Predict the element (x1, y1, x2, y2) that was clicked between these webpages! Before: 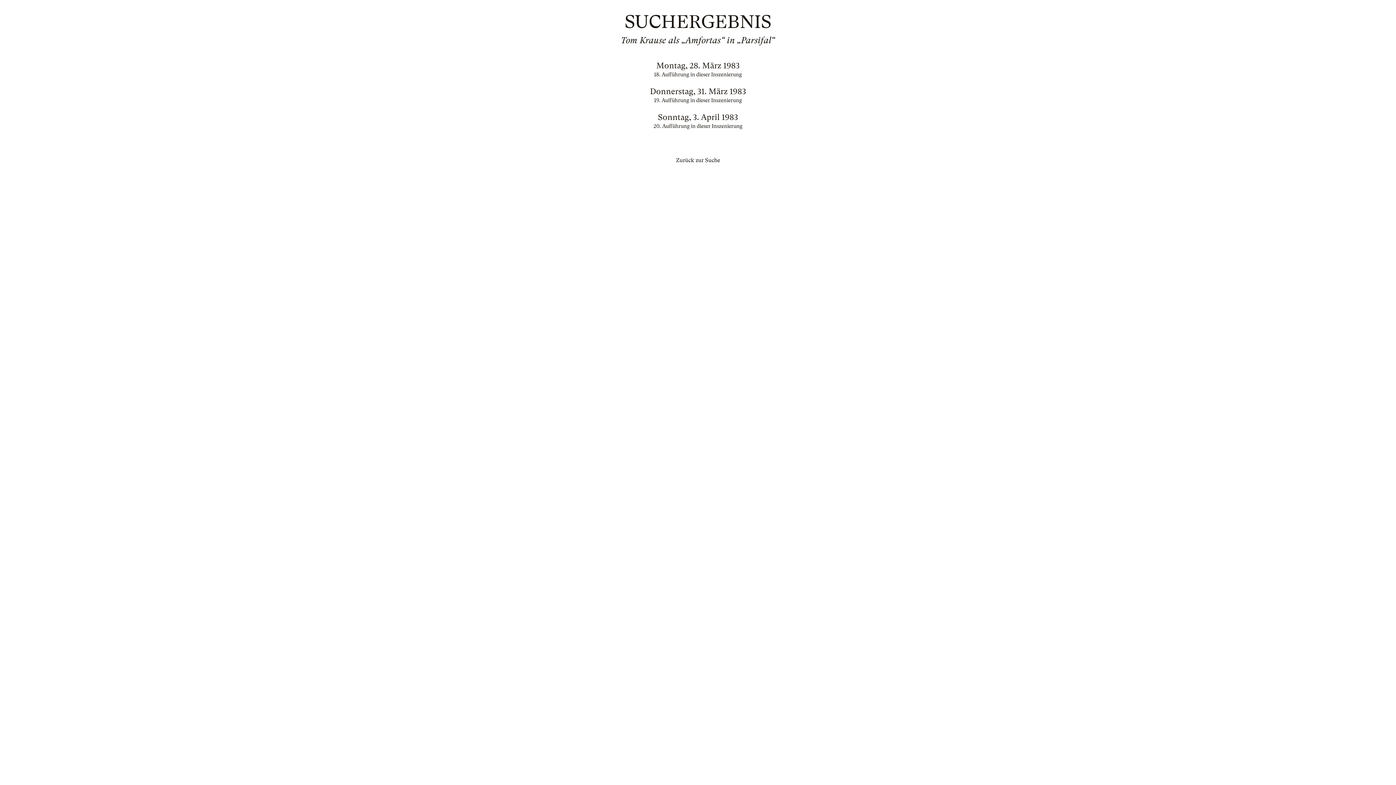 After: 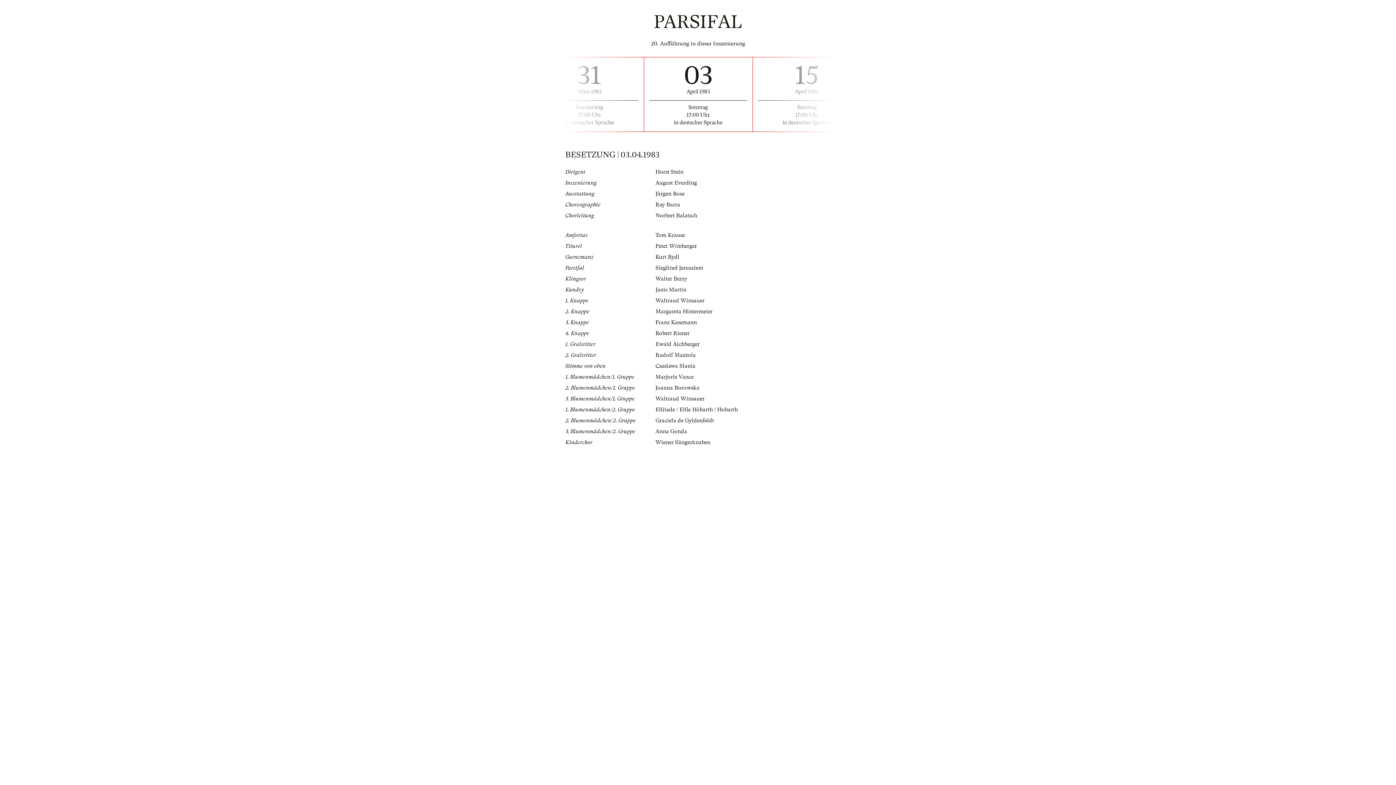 Action: bbox: (565, 113, 830, 130) label: Sonntag, 3. April 1983

20. Aufführung in dieser Inszenierung